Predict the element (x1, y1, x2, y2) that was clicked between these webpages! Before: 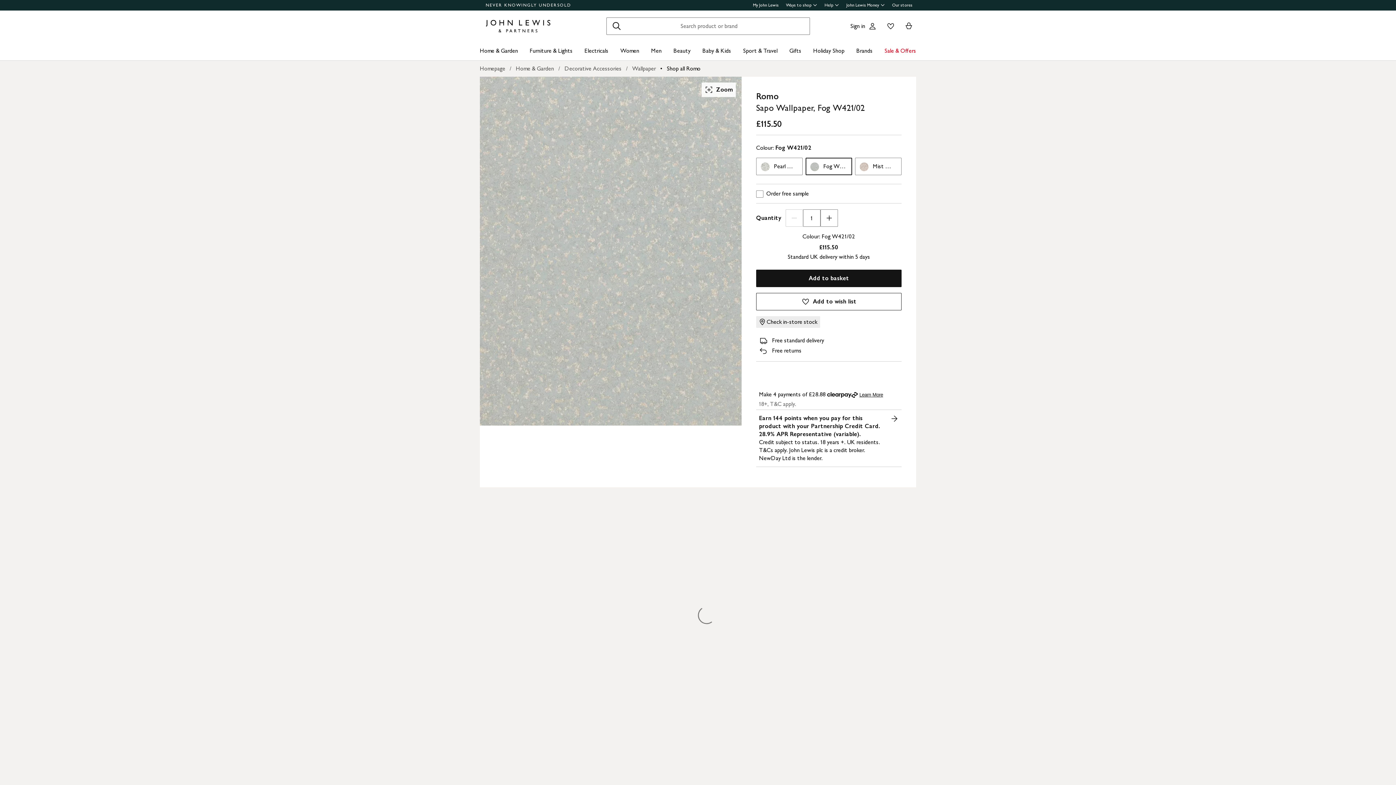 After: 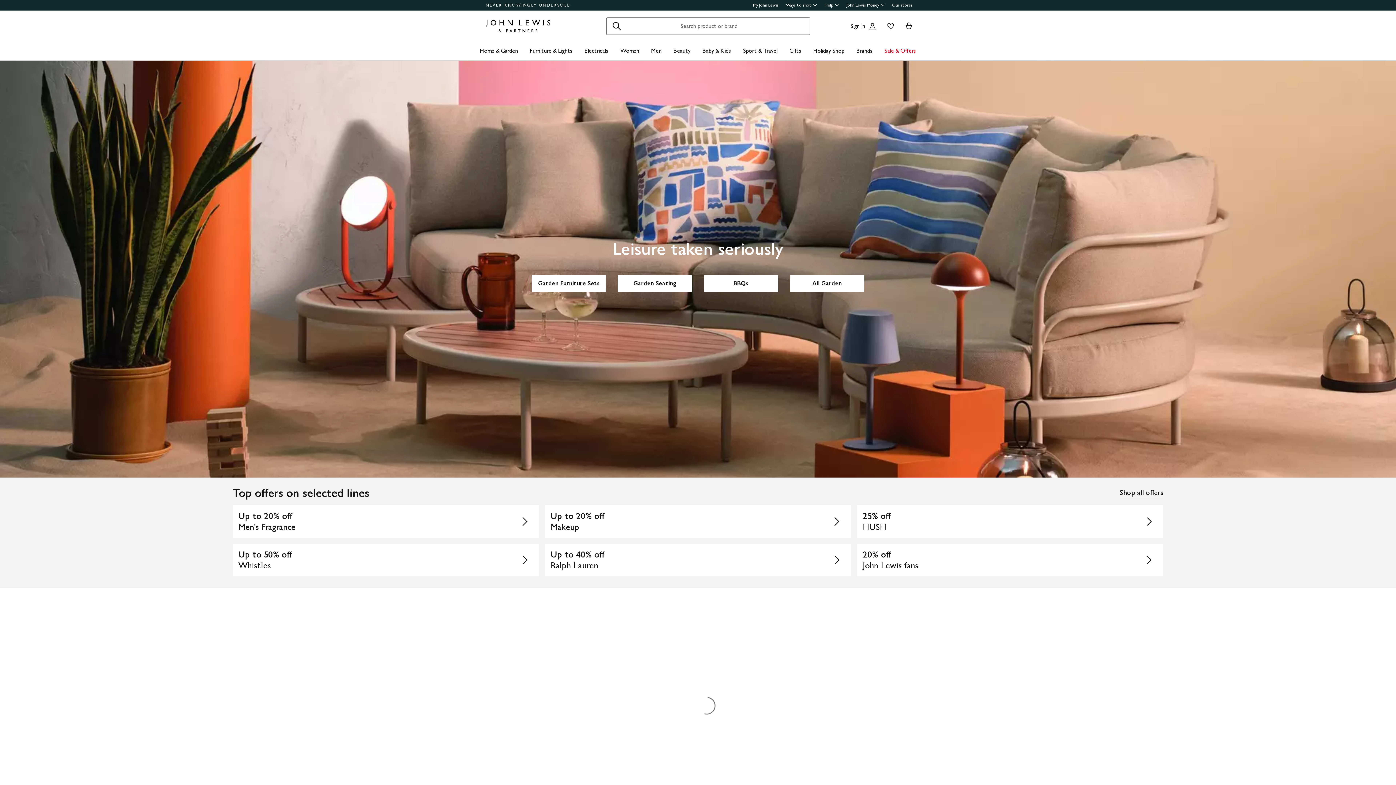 Action: bbox: (485, 20, 550, 32)